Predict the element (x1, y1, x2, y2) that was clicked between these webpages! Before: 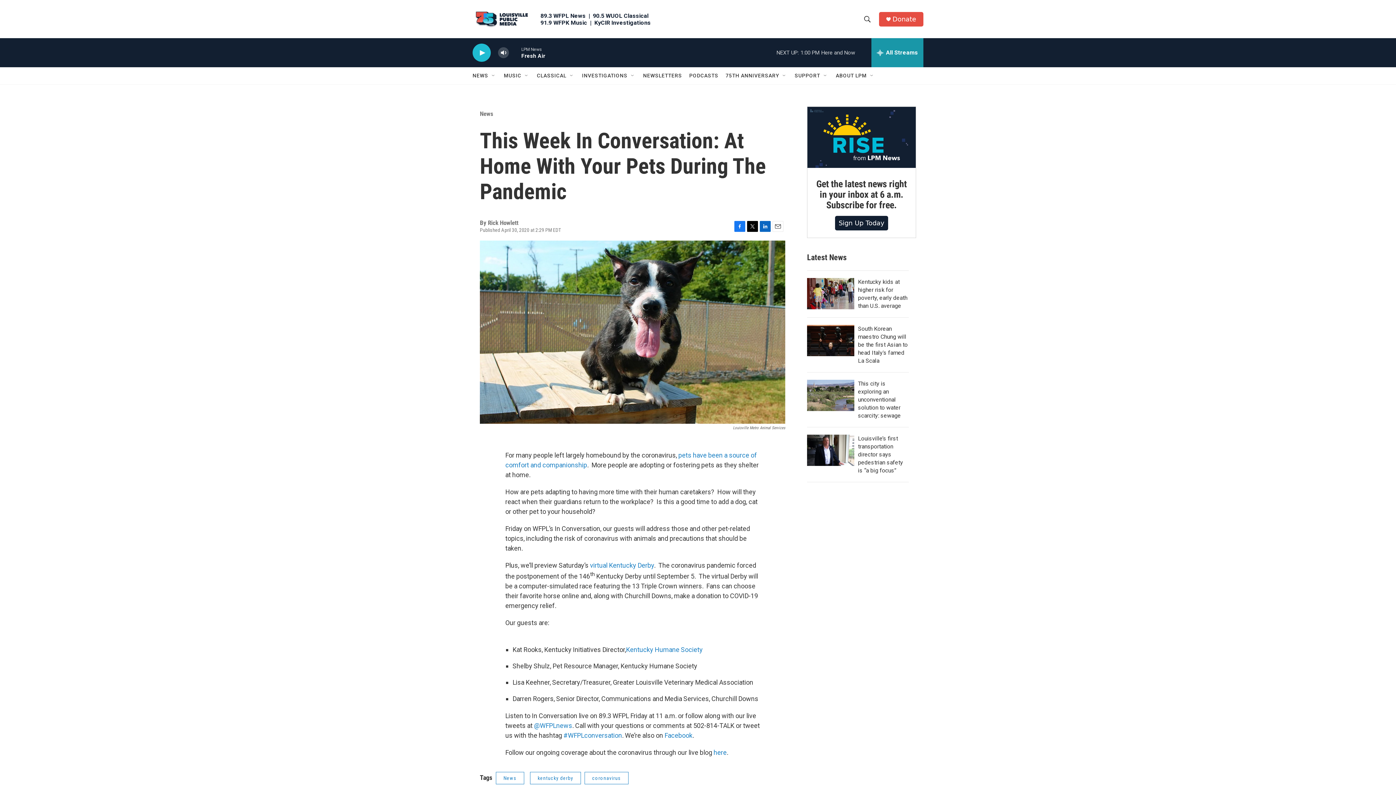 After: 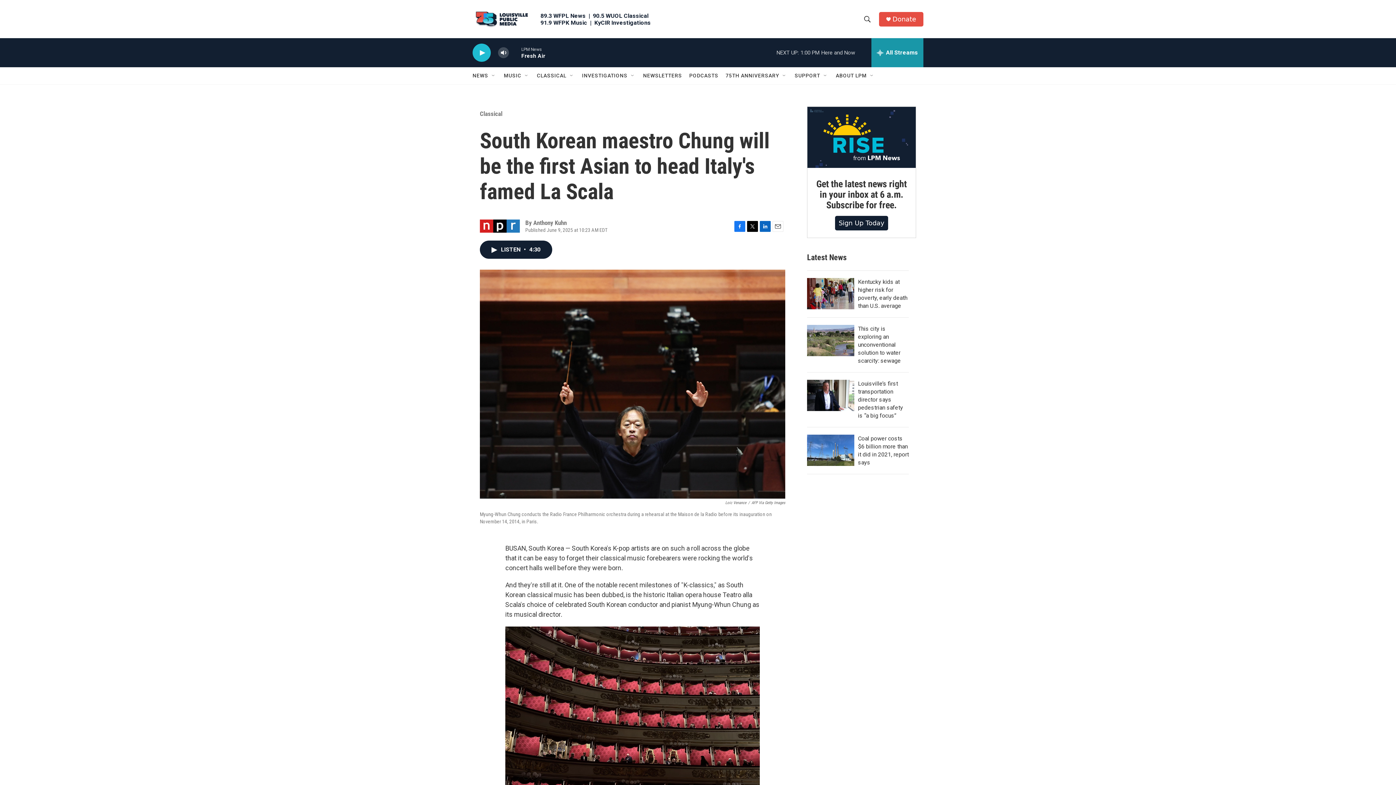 Action: bbox: (807, 324, 854, 356) label: South Korean maestro Chung will be the first Asian to head Italy's famed La Scala